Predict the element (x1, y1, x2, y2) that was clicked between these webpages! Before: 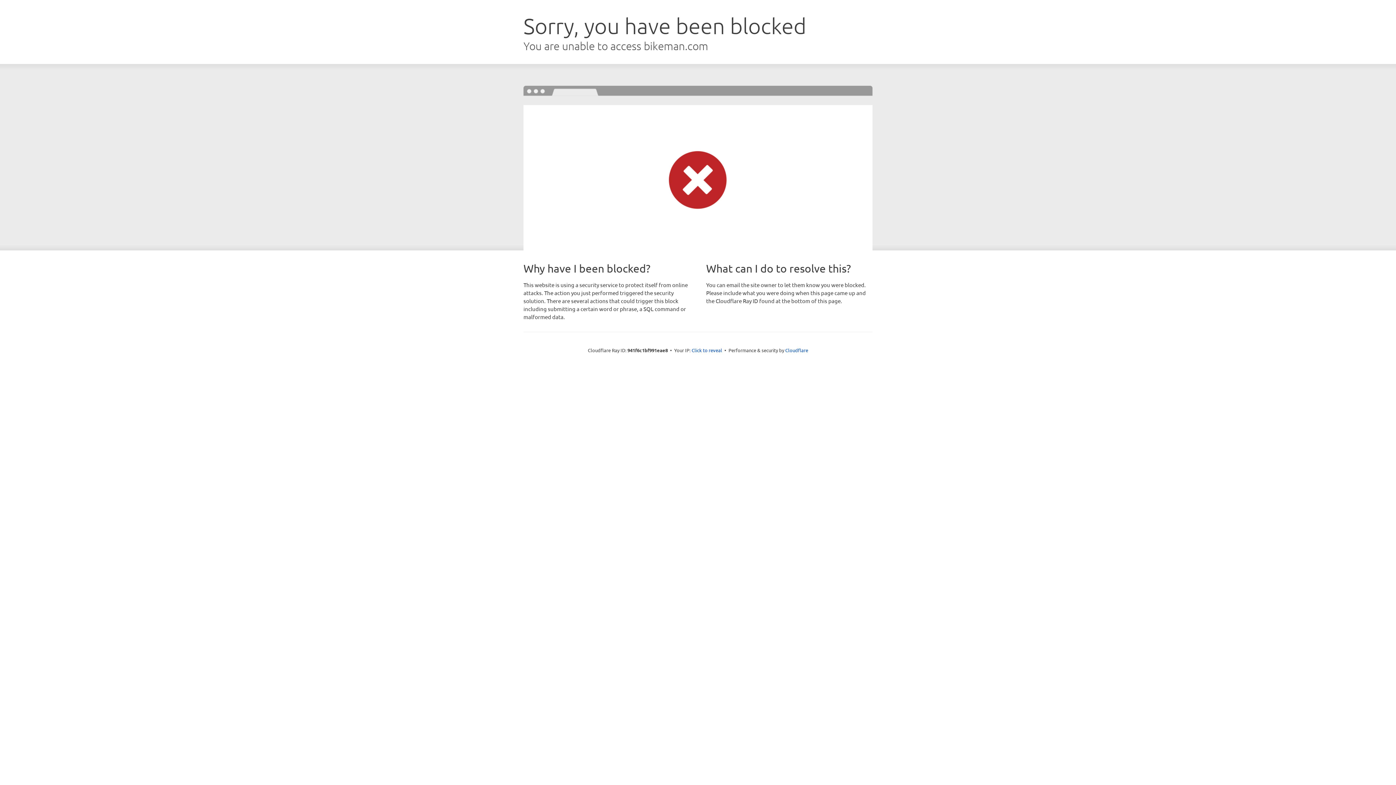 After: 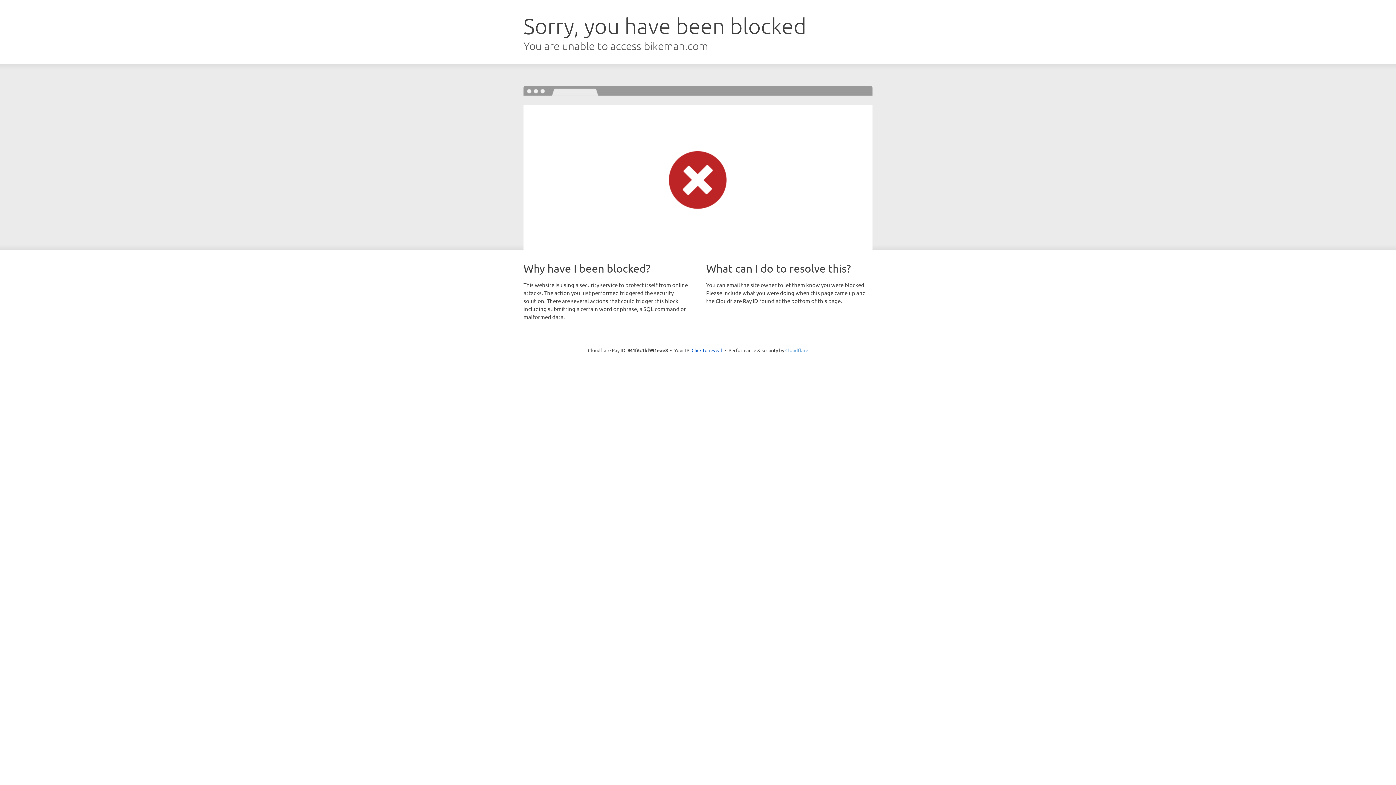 Action: label: Cloudflare bbox: (785, 347, 808, 353)